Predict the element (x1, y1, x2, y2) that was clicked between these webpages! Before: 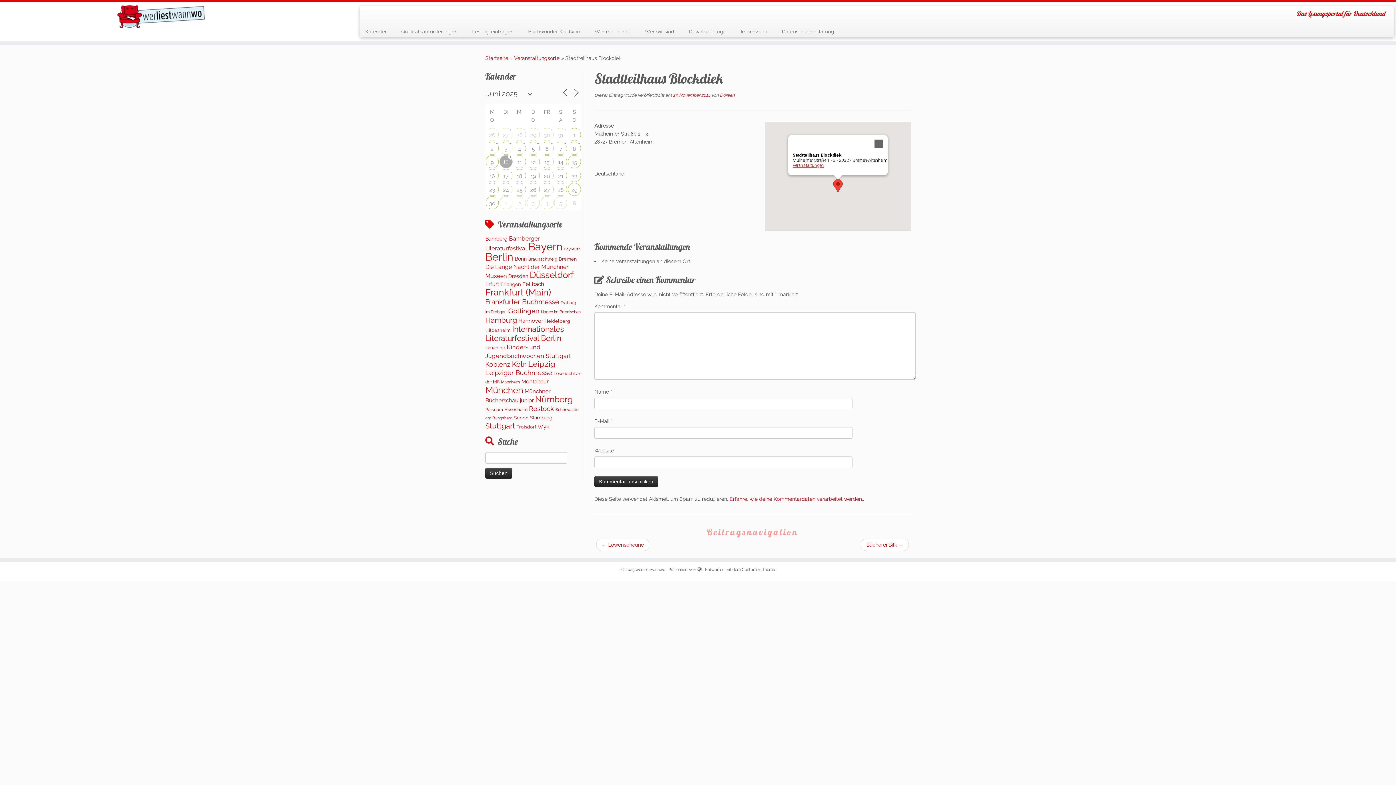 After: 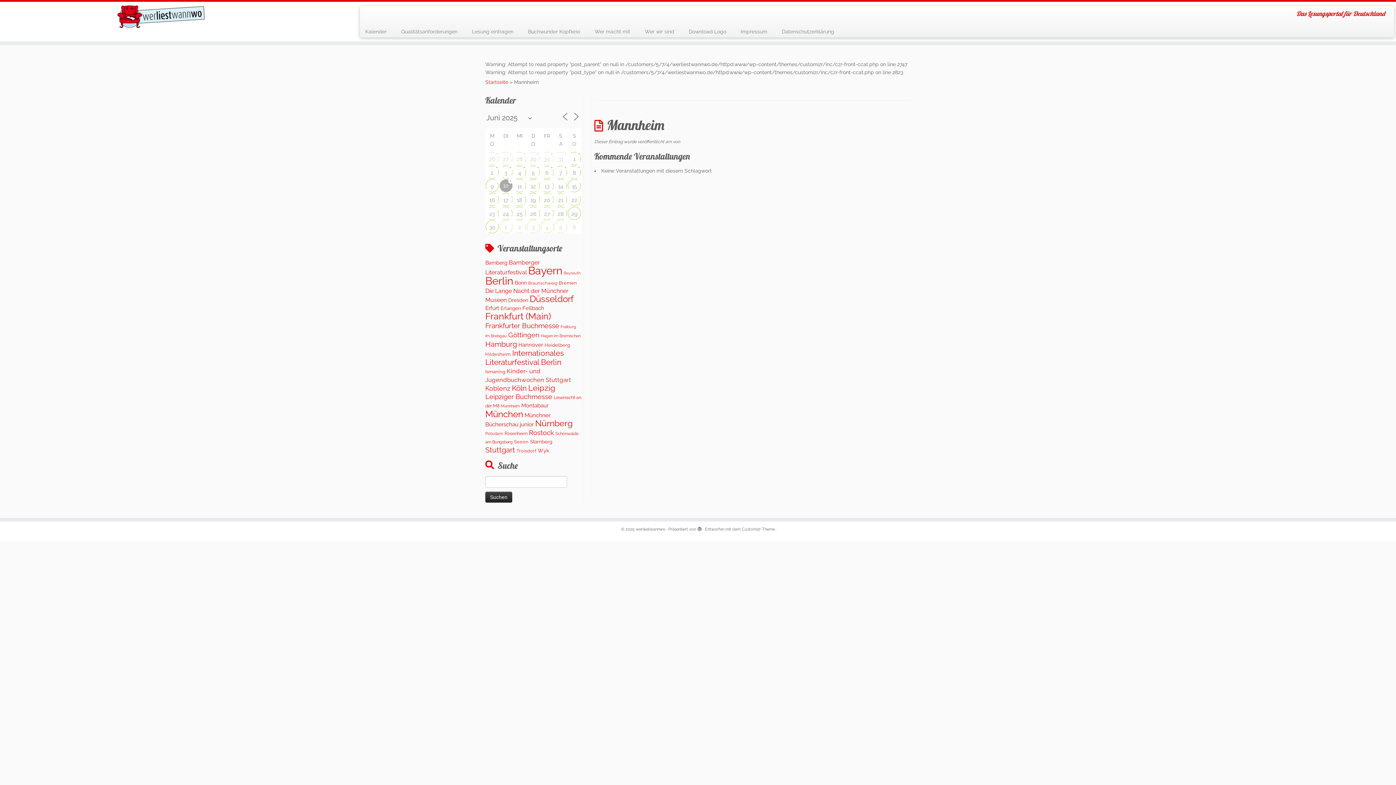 Action: label: Mannheim (88 Einträge) bbox: (501, 380, 520, 384)